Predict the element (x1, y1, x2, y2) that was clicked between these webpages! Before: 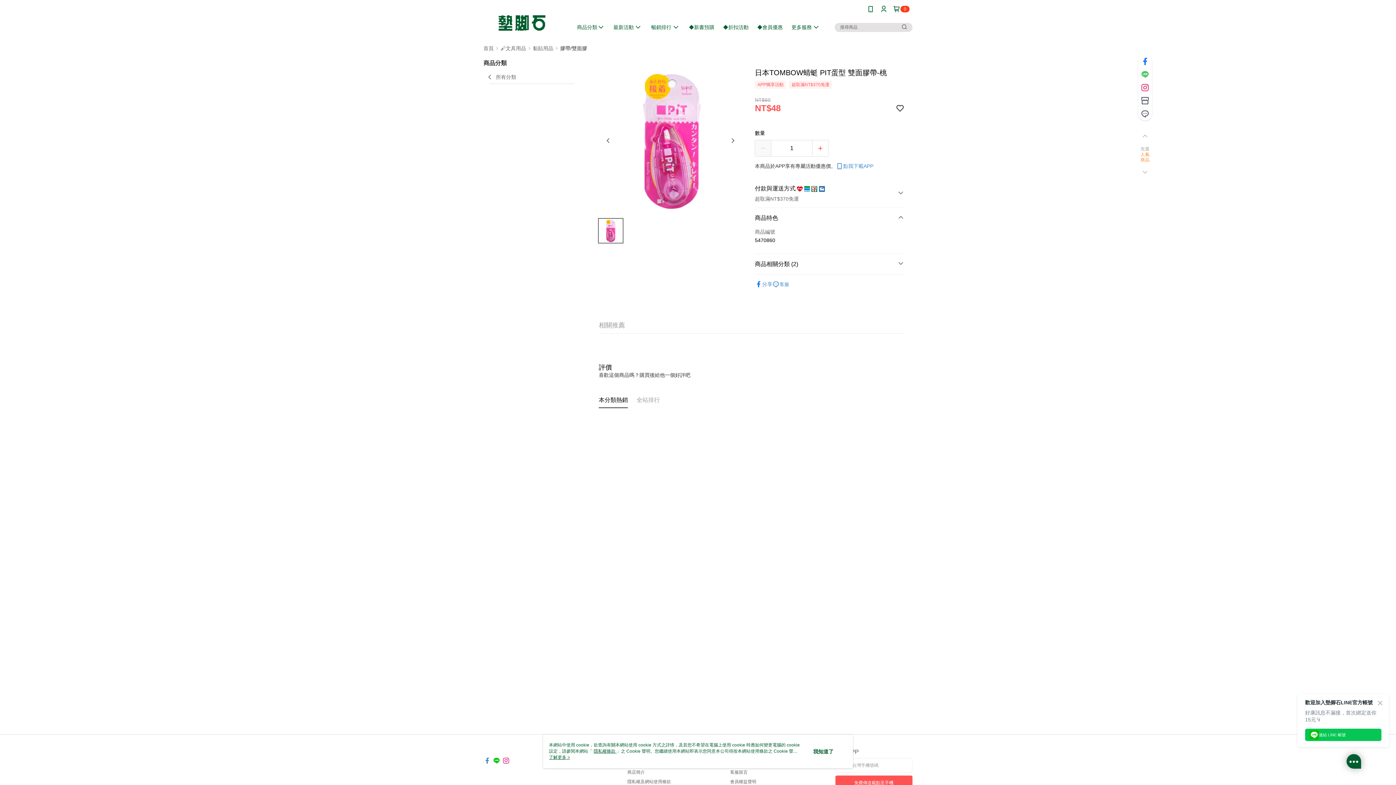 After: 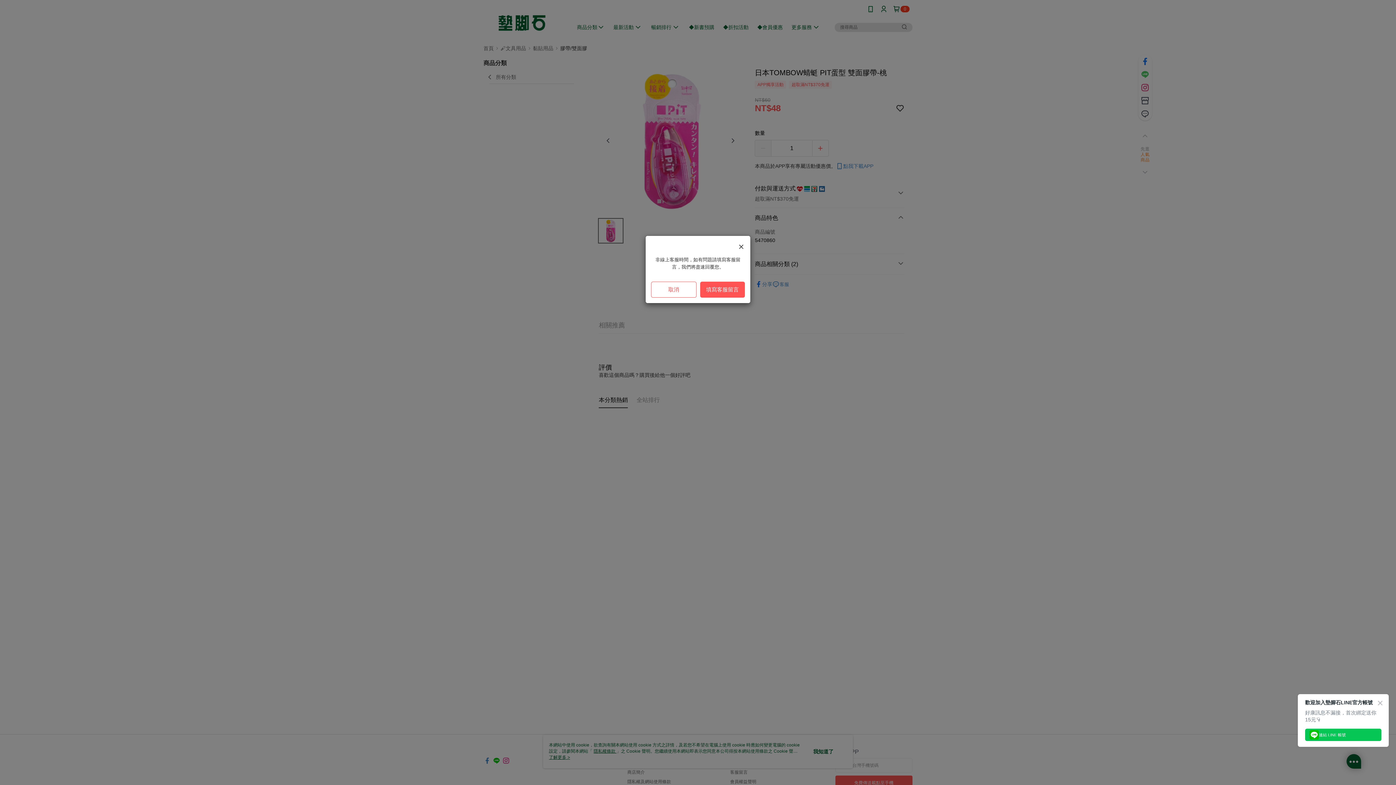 Action: bbox: (1138, 107, 1152, 120)